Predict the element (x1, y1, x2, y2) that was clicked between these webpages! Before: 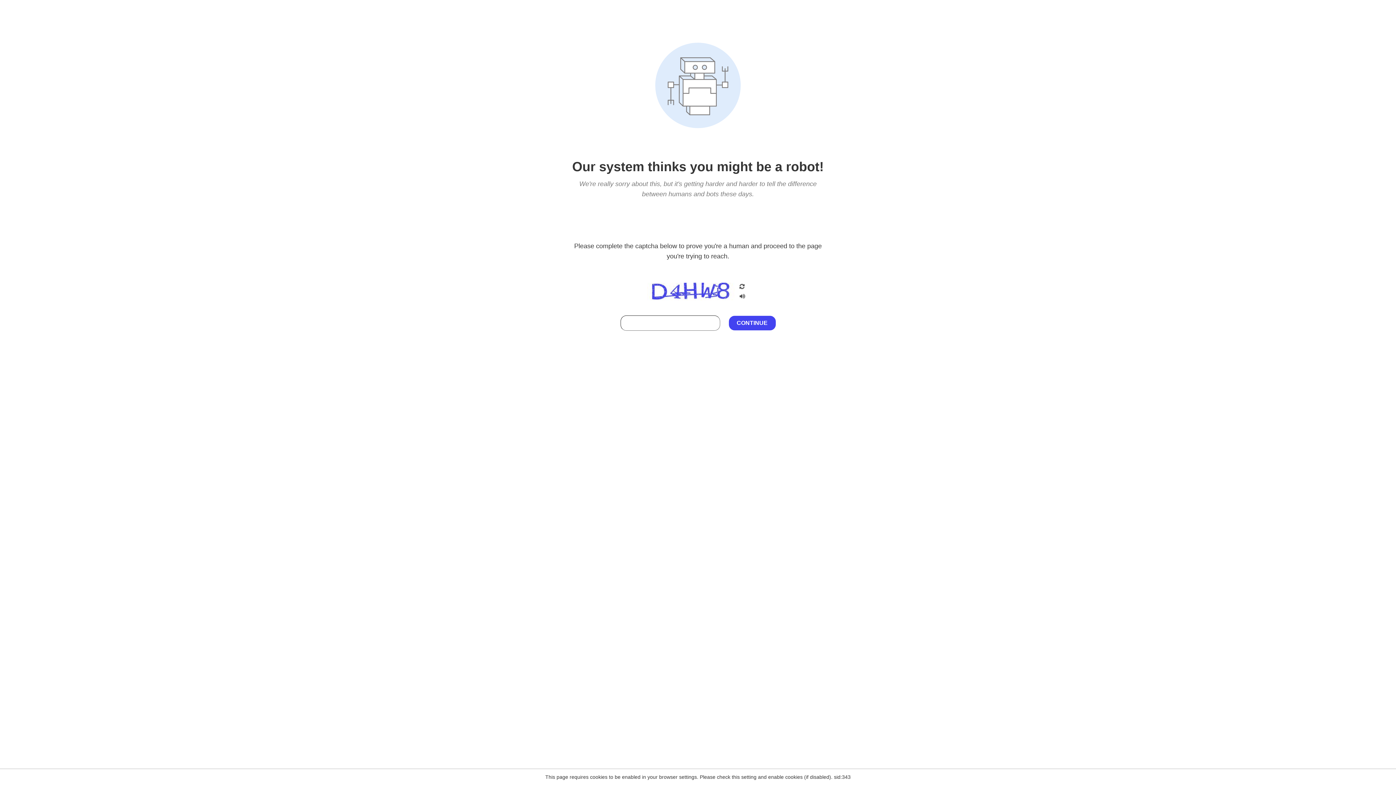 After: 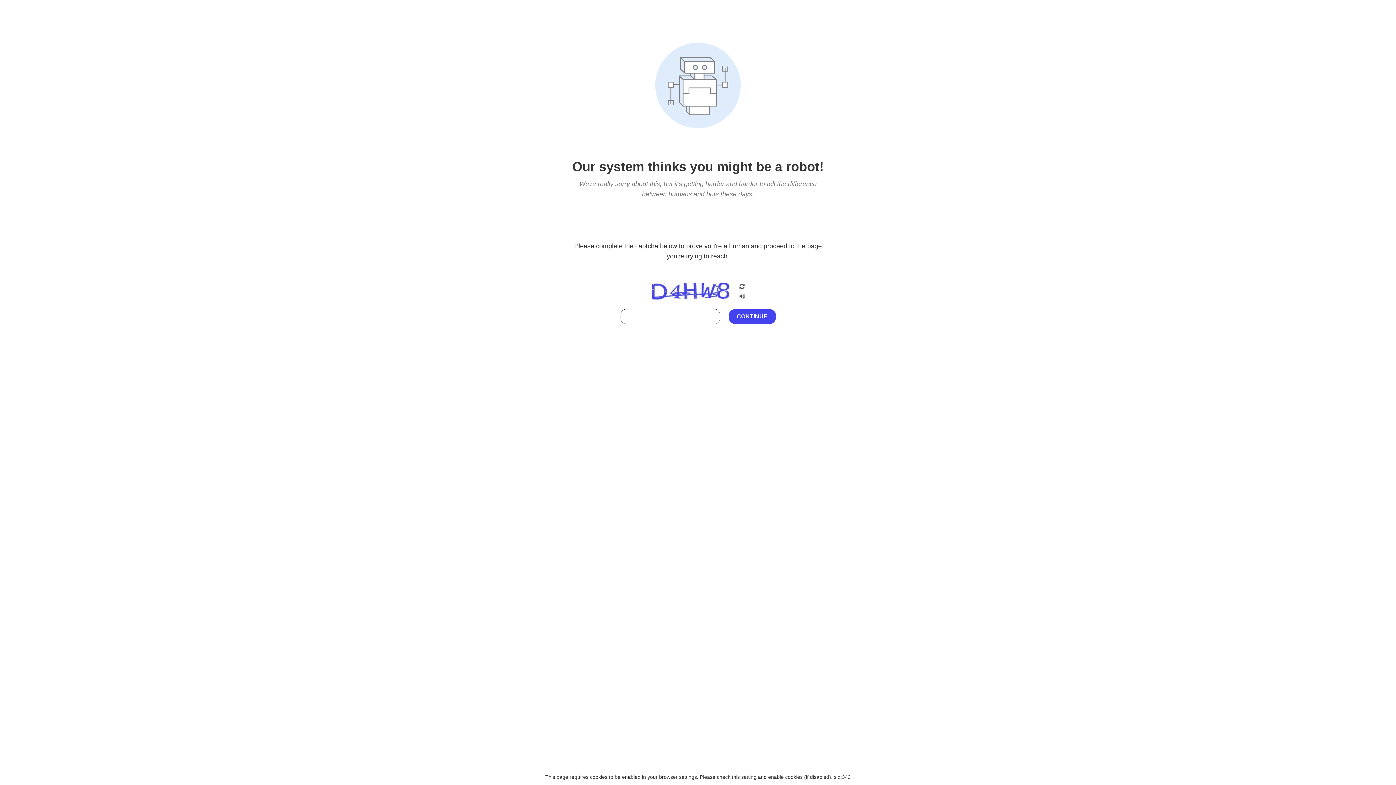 Action: bbox: (738, 212, 746, 219)